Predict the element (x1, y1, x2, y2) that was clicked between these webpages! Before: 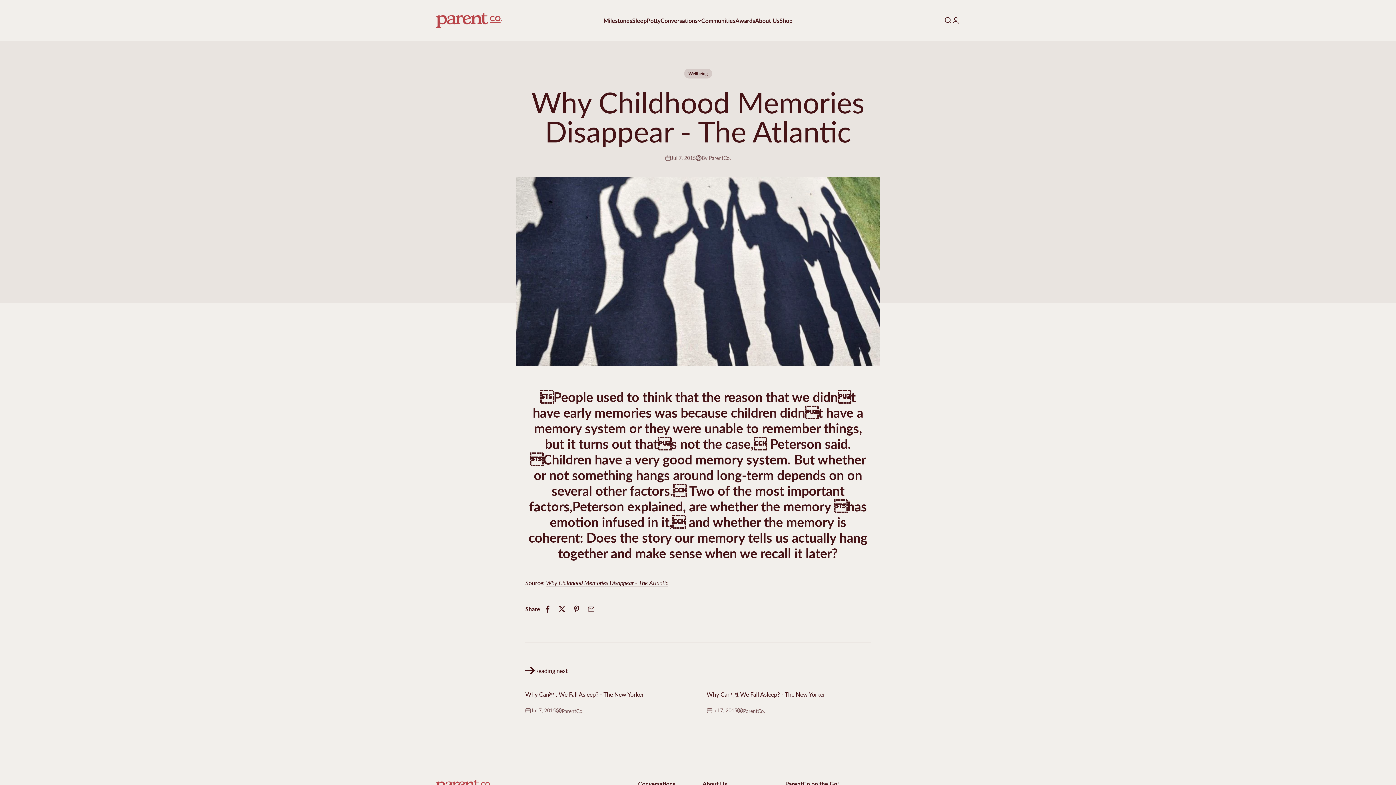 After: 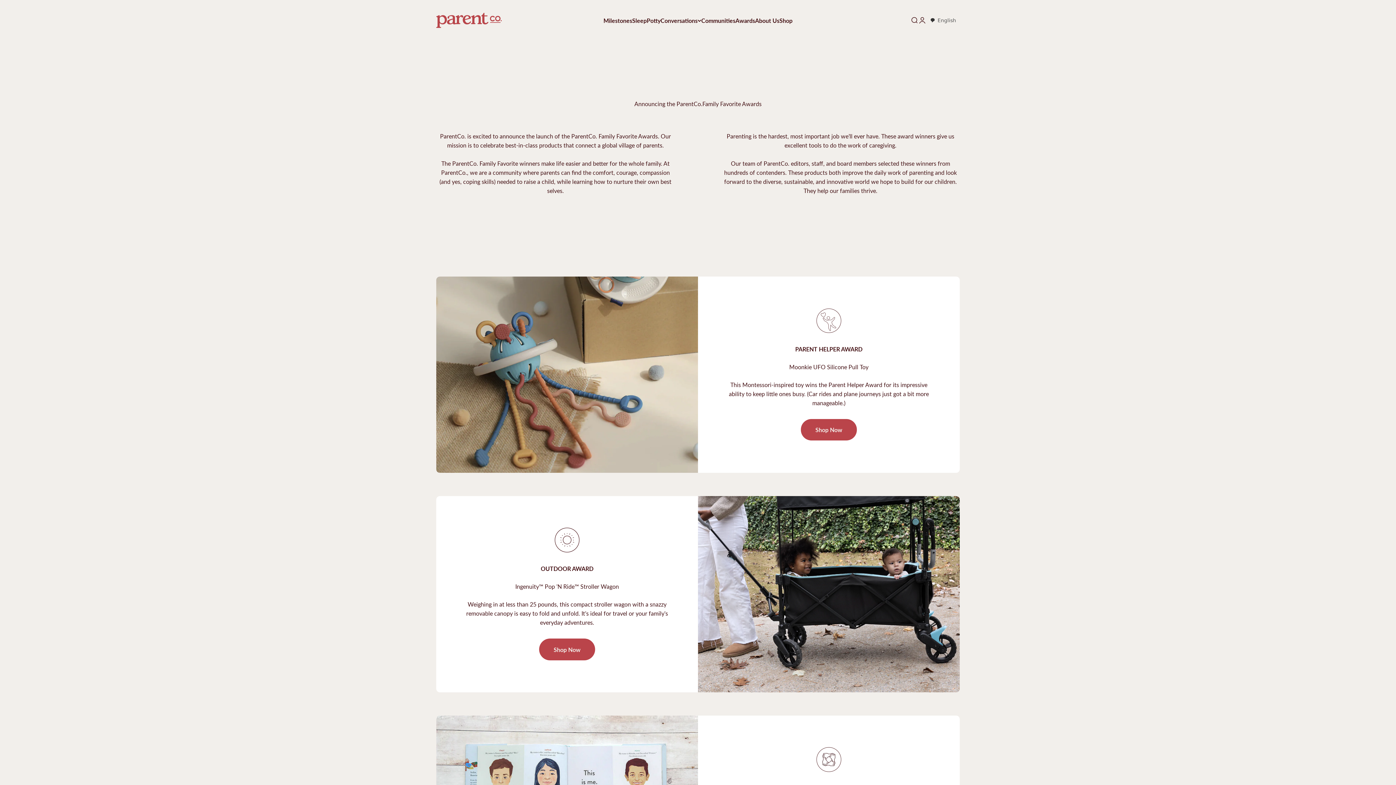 Action: label: Awards bbox: (735, 16, 755, 24)